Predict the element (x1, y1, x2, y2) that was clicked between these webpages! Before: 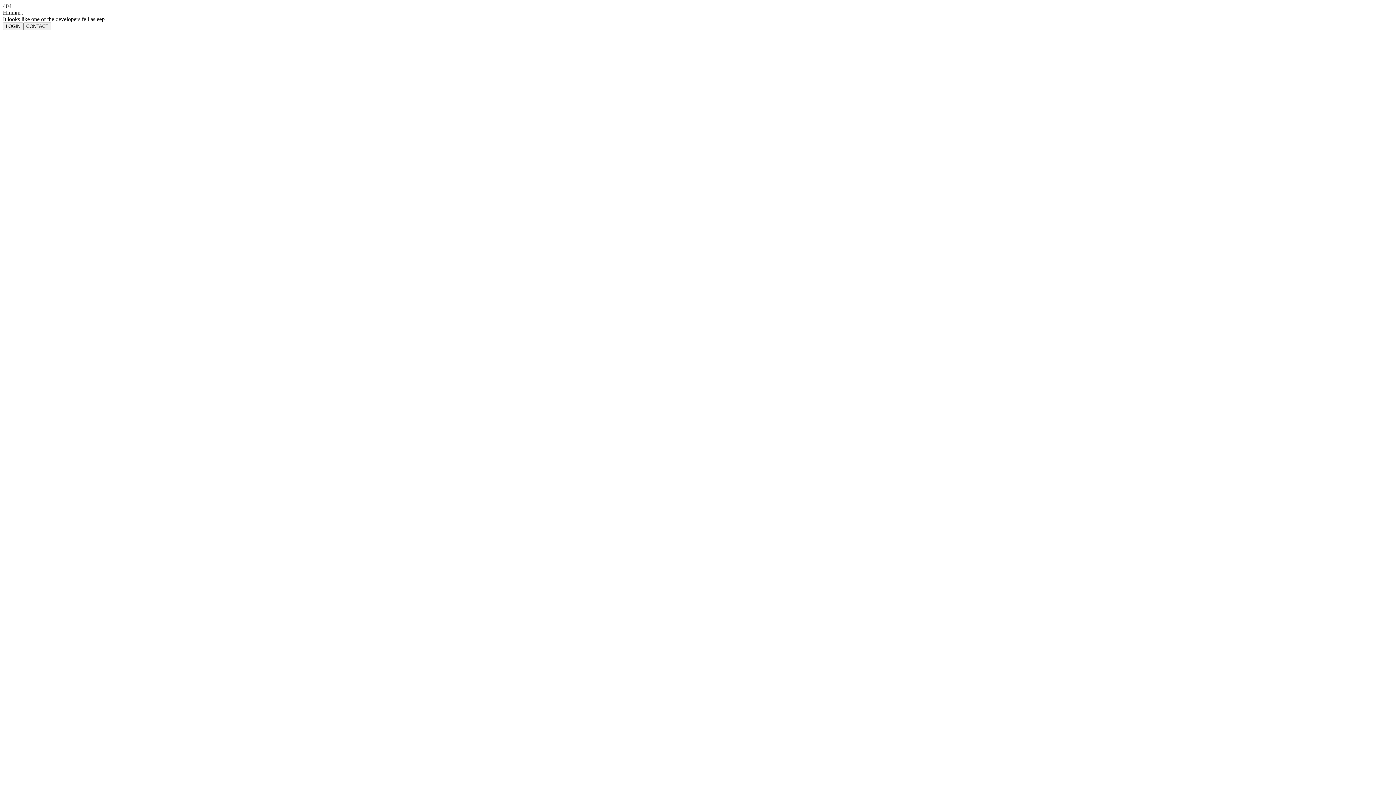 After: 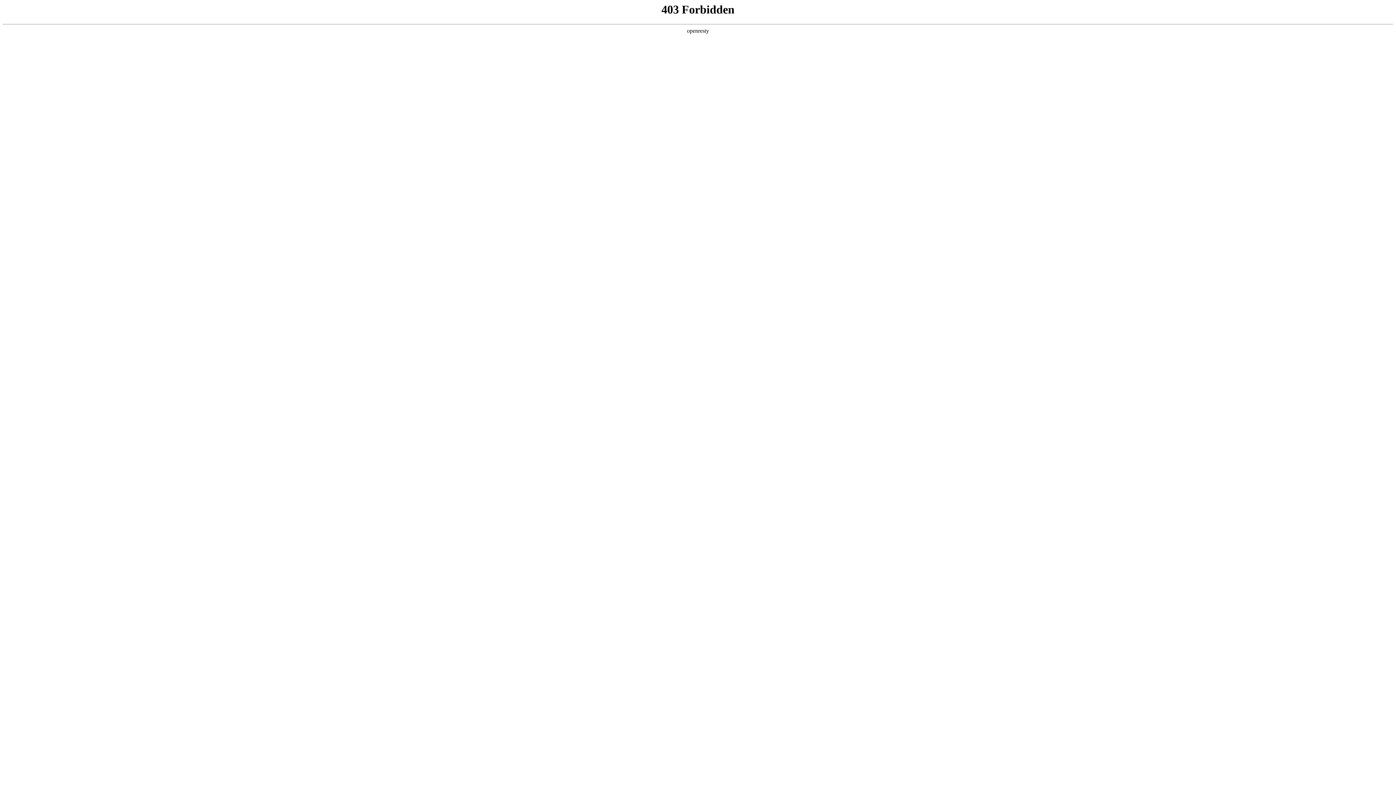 Action: label: CONTACT bbox: (23, 22, 51, 30)